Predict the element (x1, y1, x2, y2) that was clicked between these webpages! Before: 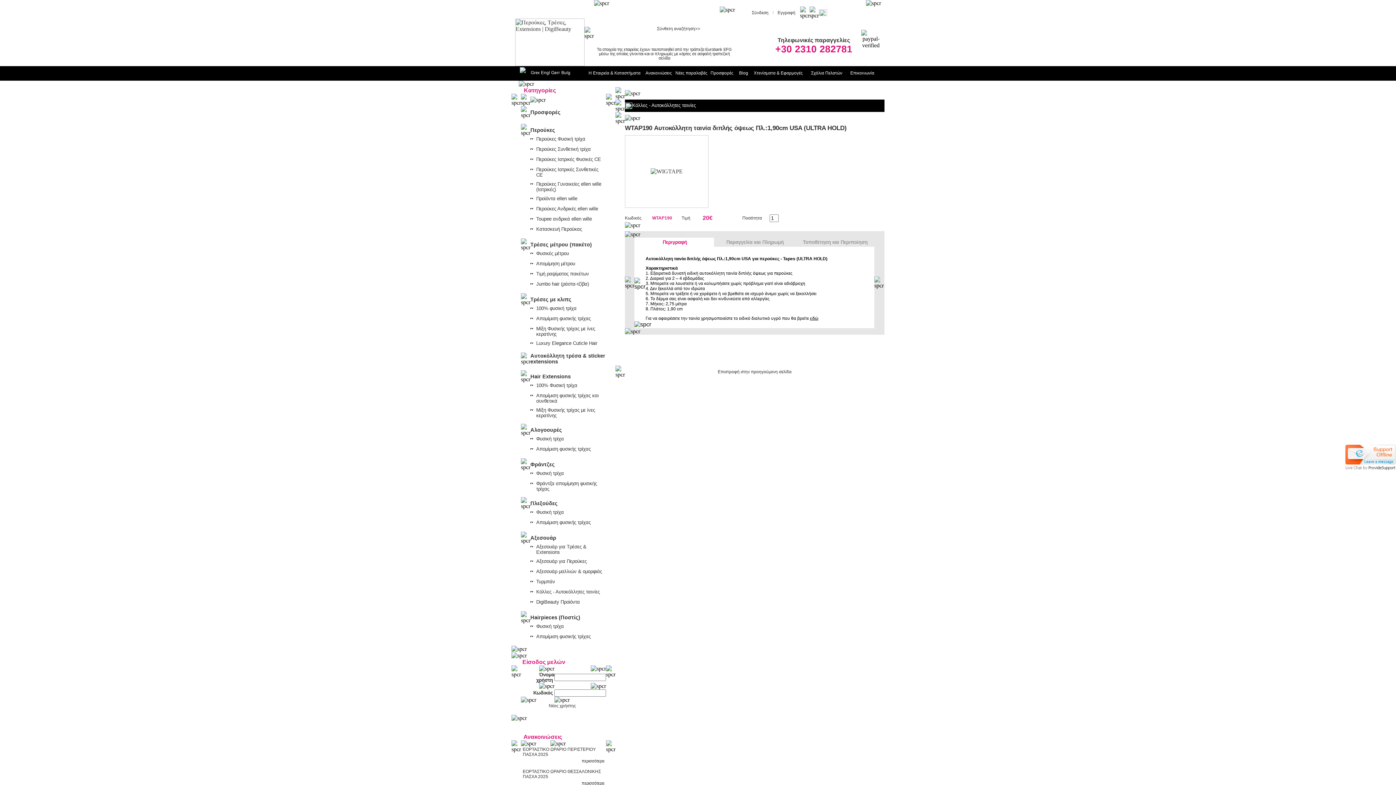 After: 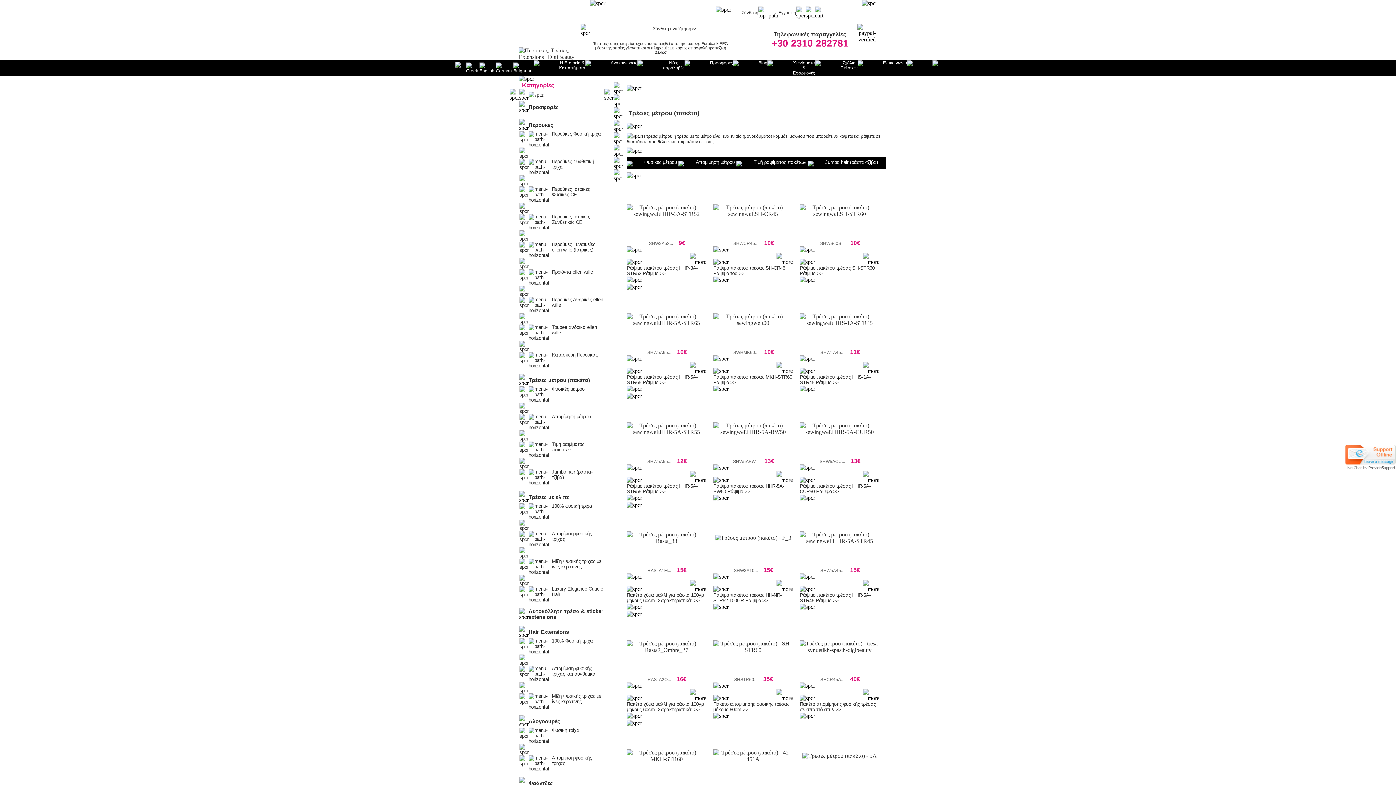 Action: bbox: (530, 241, 592, 247) label: Τρέσες μέτρου (πακέτο)